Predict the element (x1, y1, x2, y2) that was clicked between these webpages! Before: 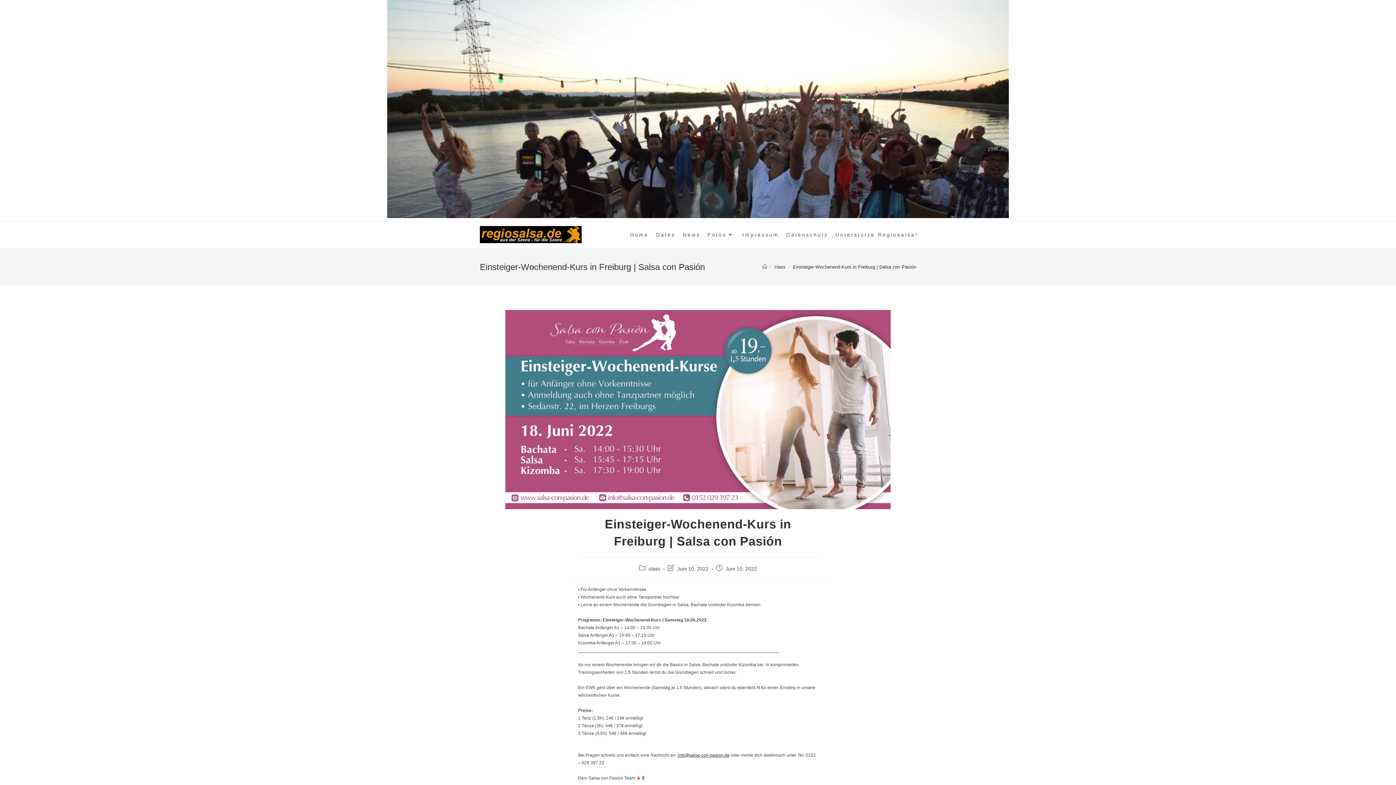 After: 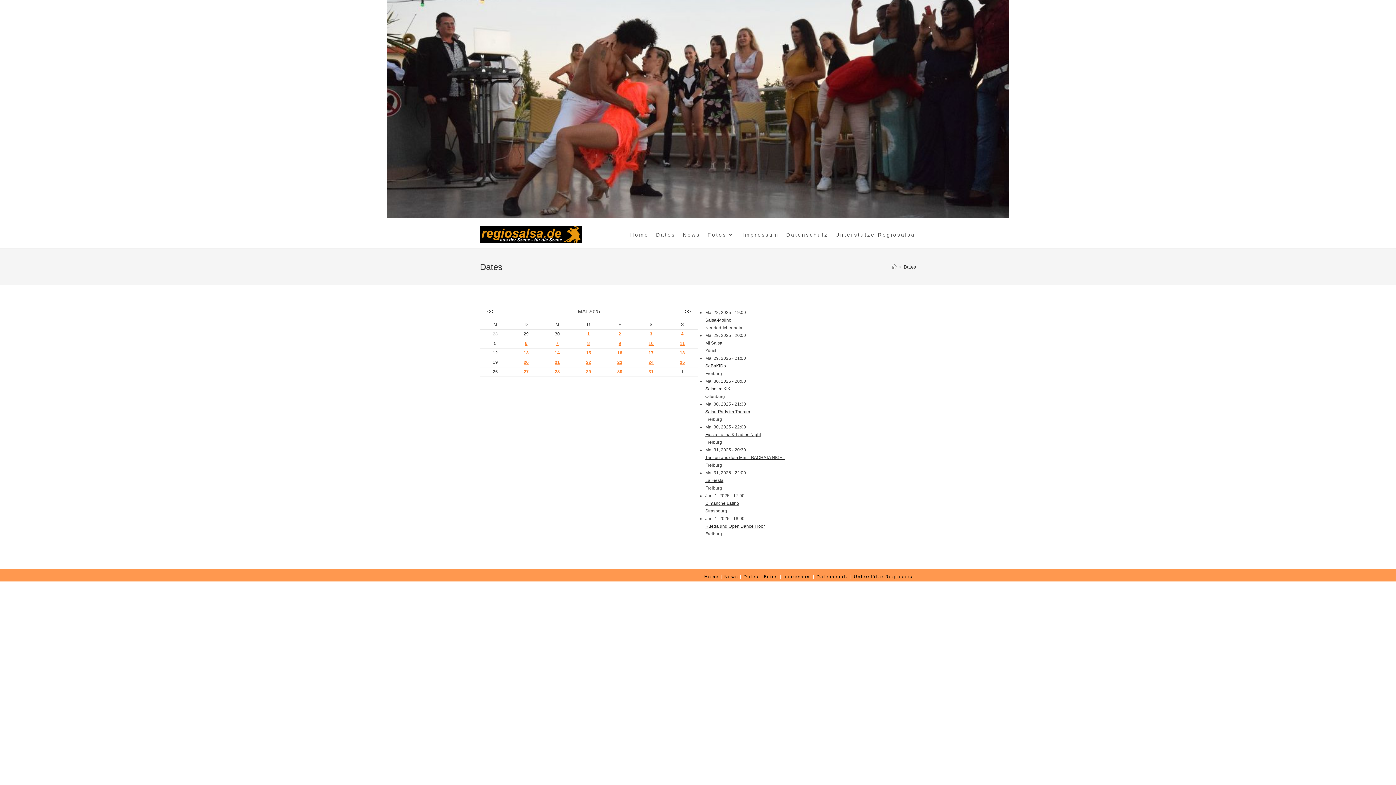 Action: bbox: (652, 221, 679, 248) label: Dates